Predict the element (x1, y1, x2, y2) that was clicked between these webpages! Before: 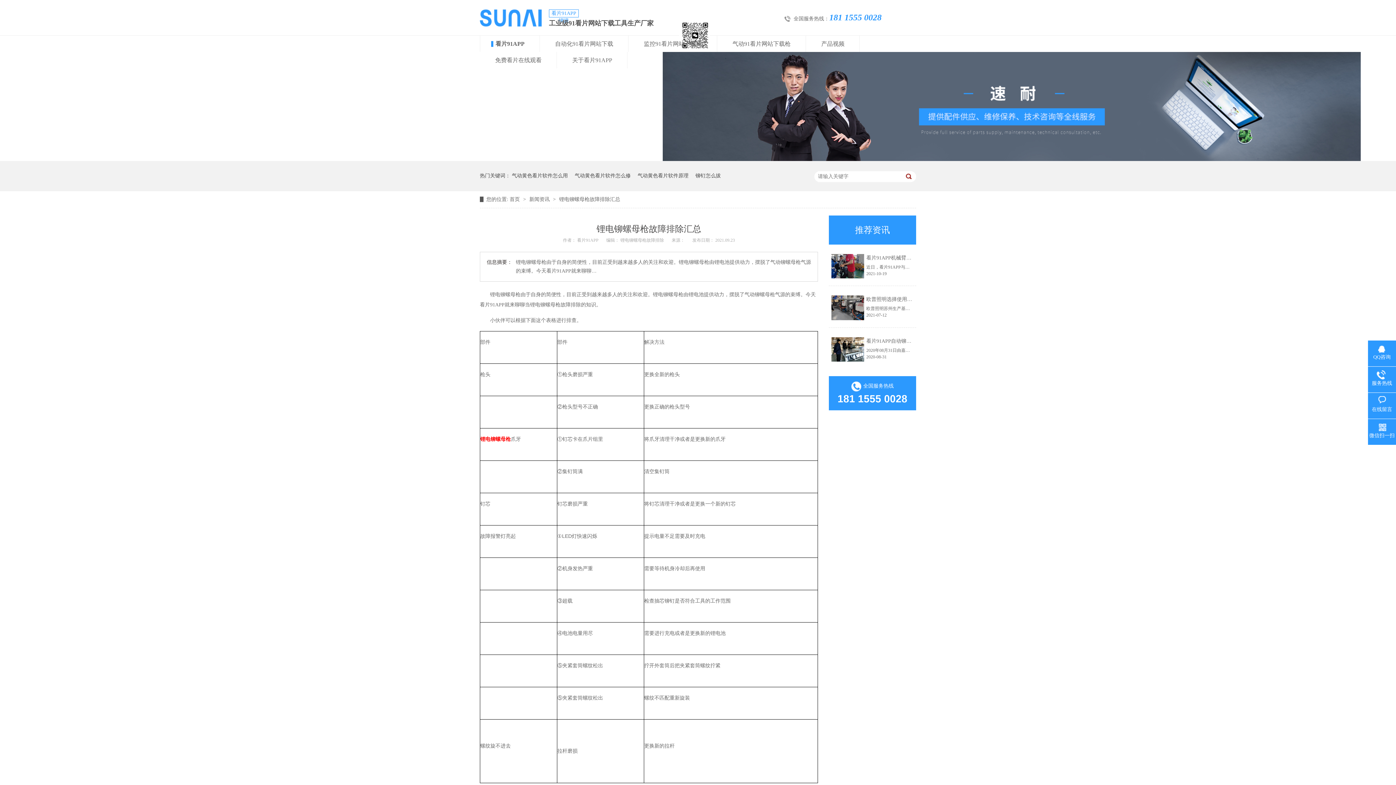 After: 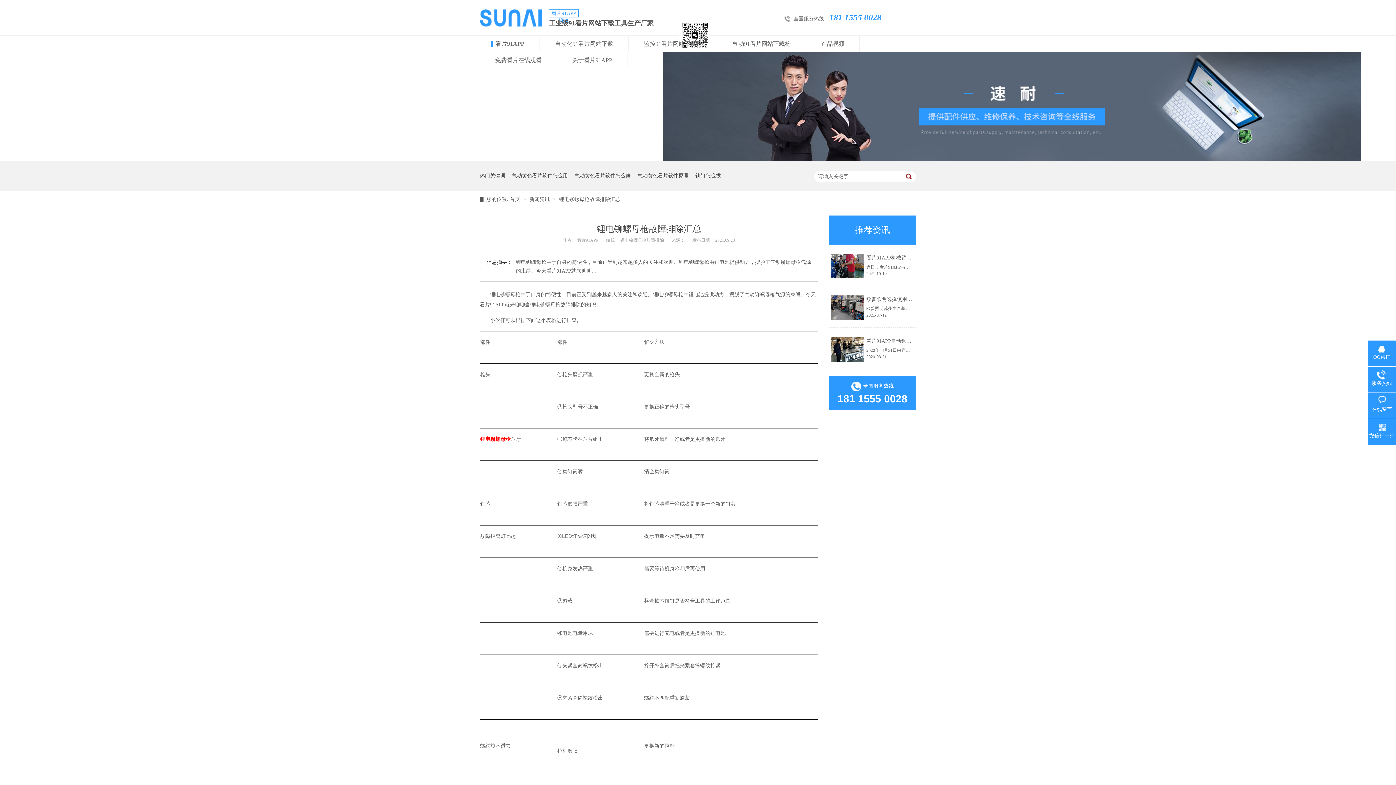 Action: bbox: (831, 295, 864, 320)